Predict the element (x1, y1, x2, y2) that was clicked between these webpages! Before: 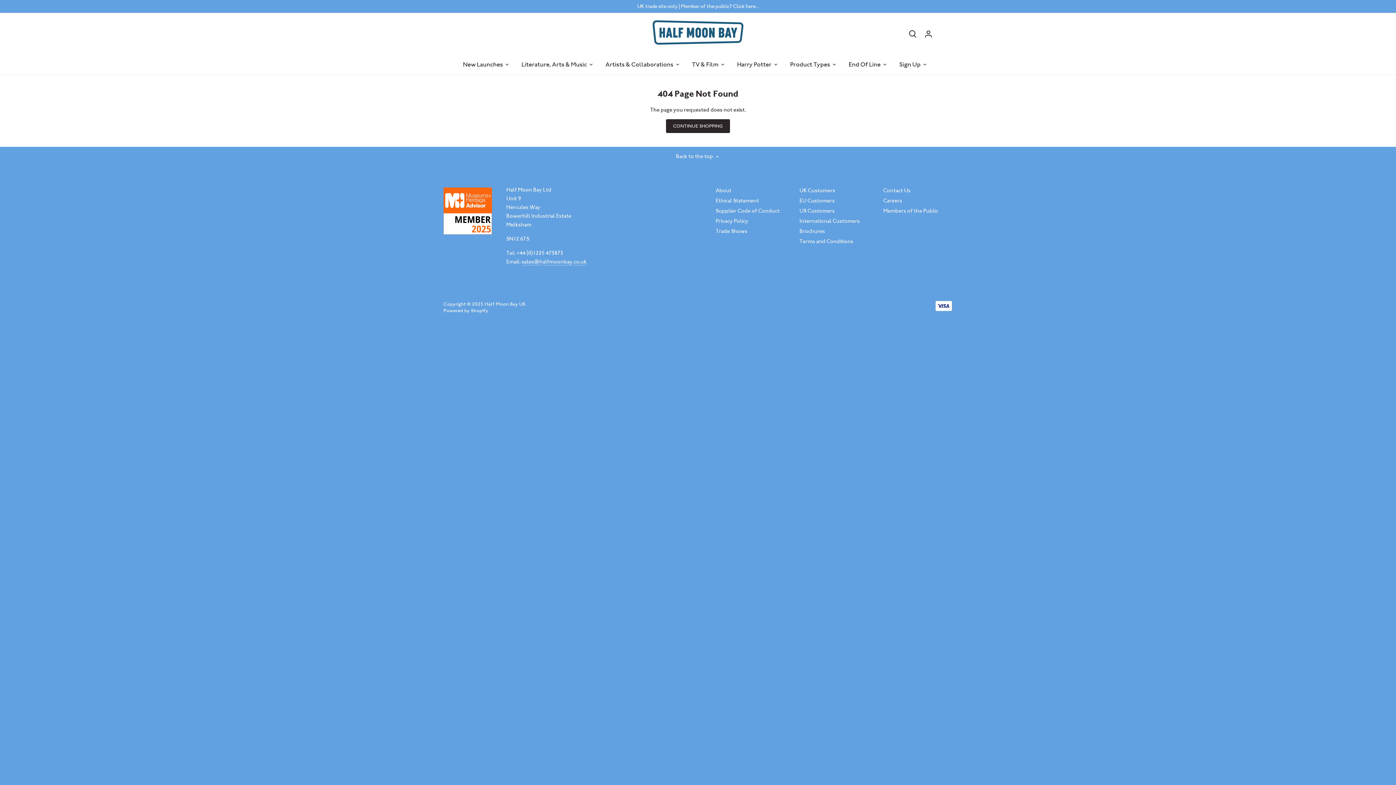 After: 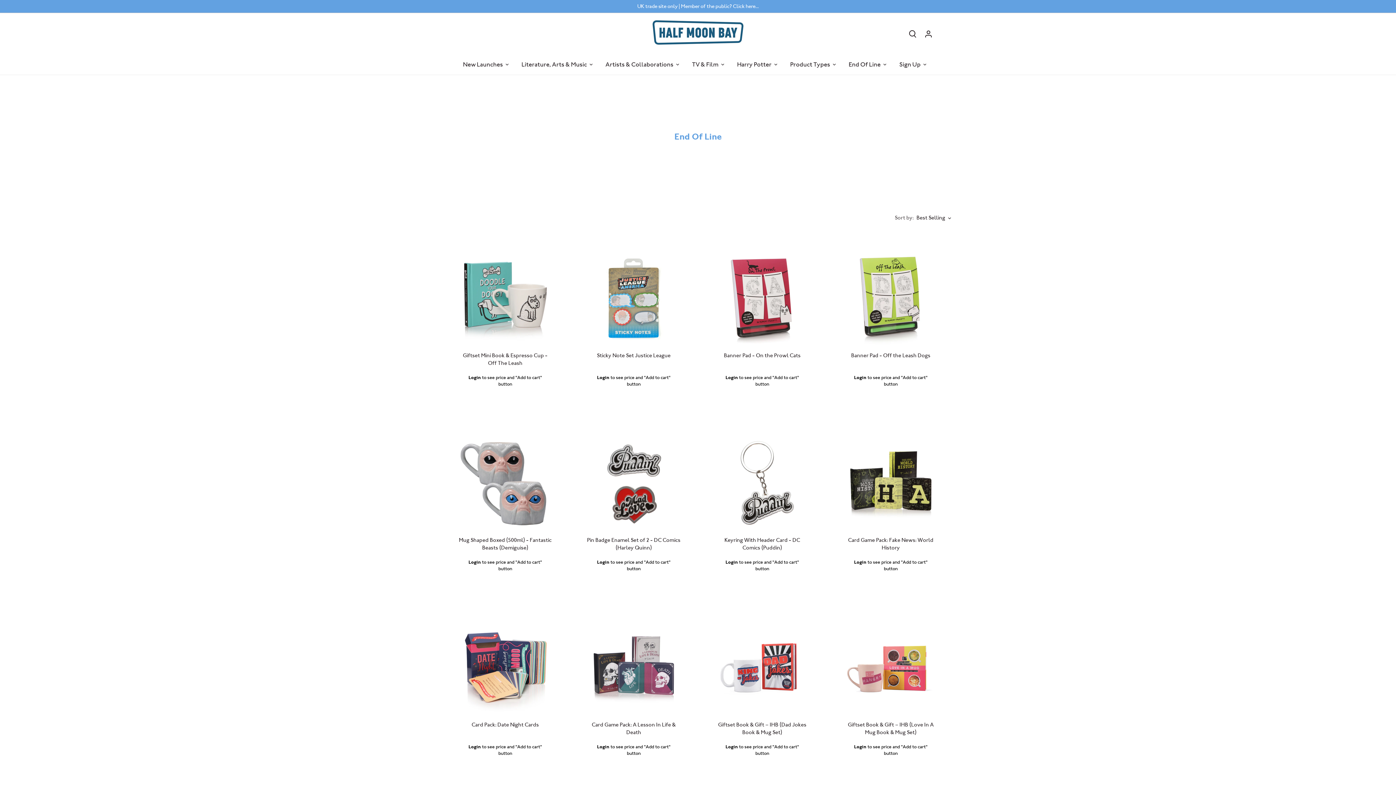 Action: label: End Of Line bbox: (842, 54, 887, 74)